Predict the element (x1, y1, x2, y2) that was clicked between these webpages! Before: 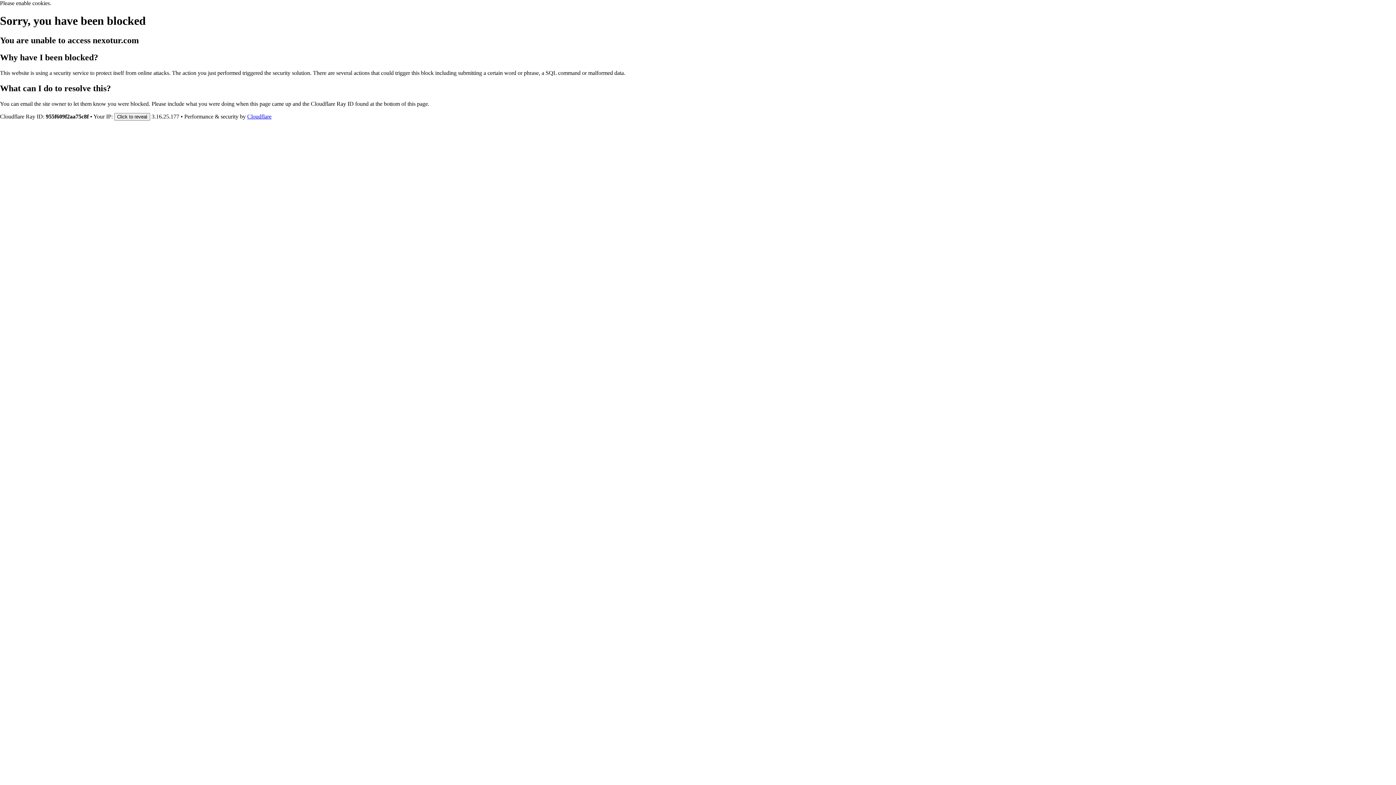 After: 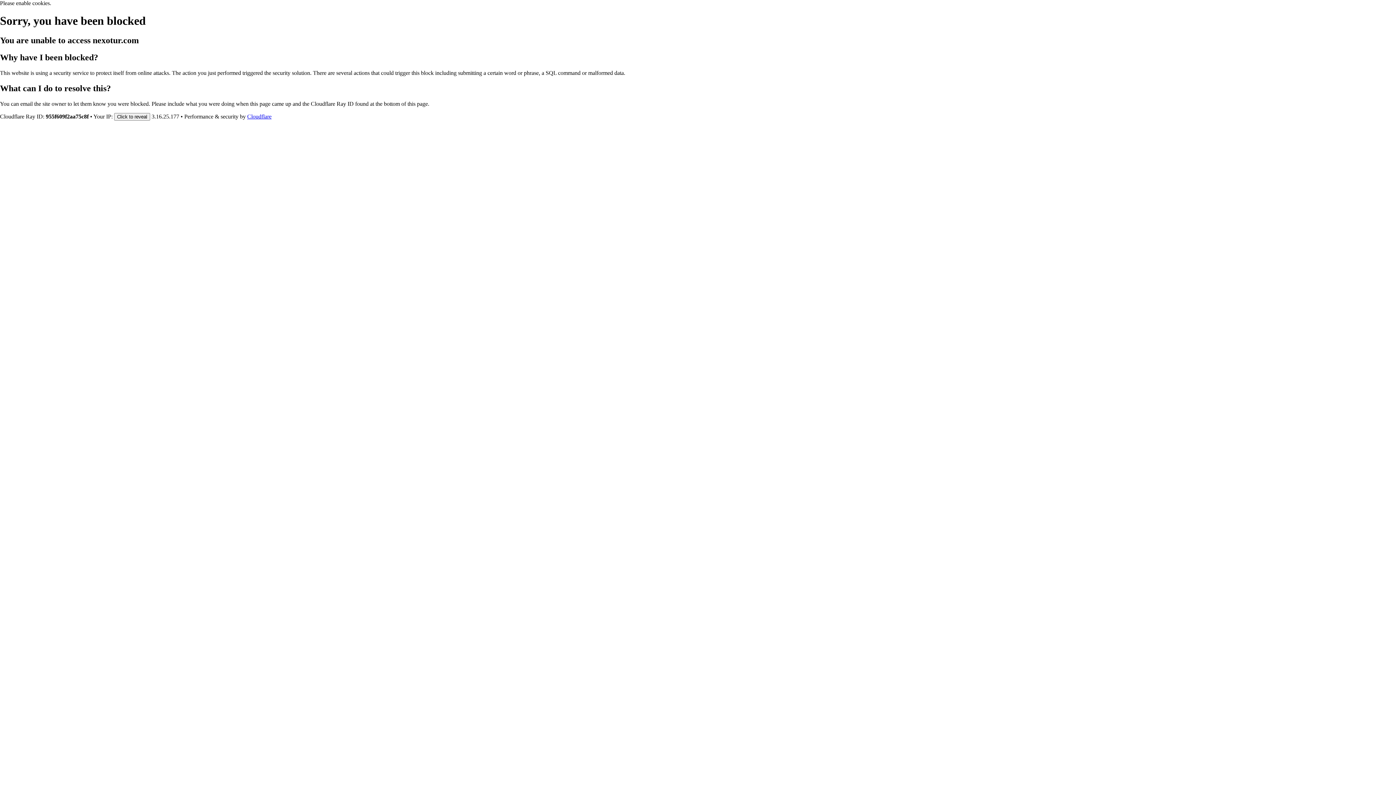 Action: bbox: (247, 113, 271, 119) label: Cloudflare